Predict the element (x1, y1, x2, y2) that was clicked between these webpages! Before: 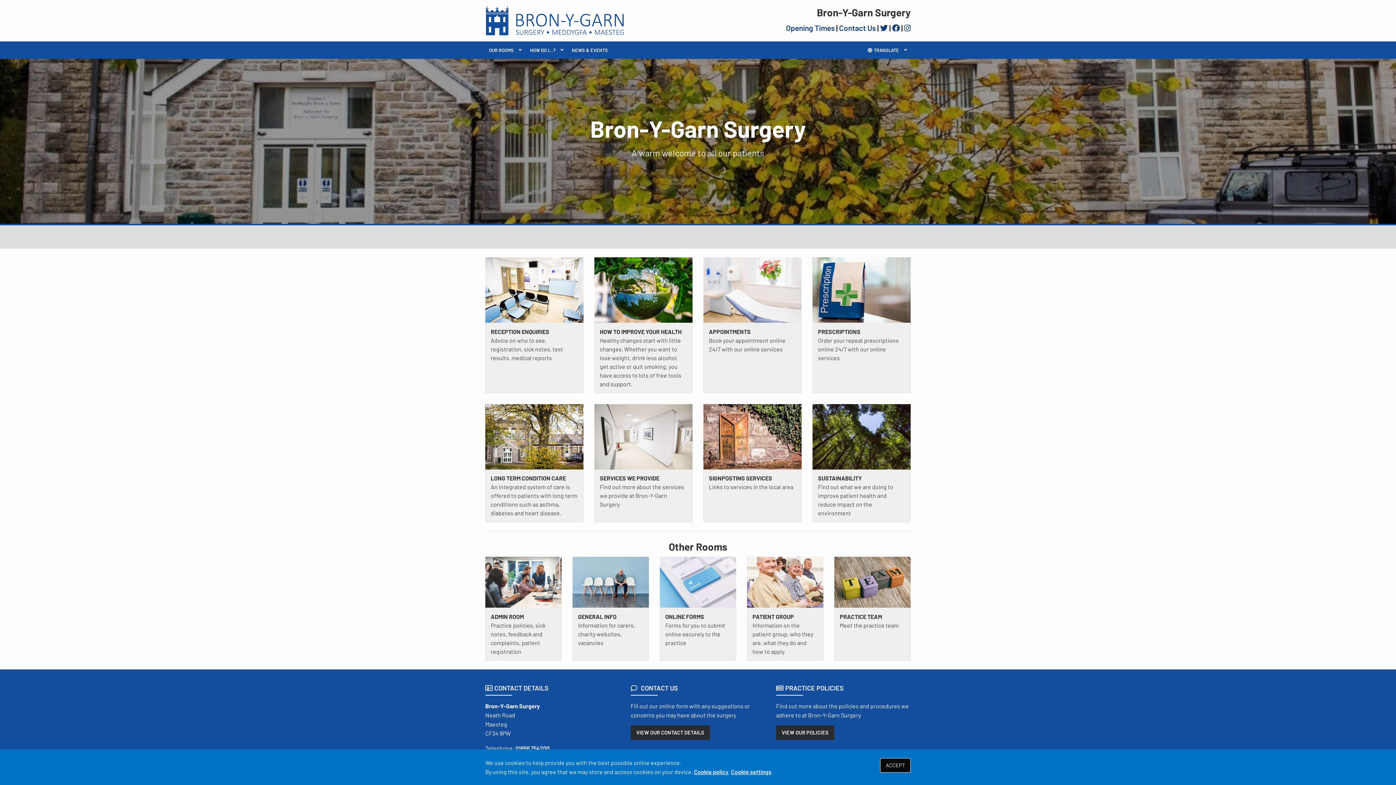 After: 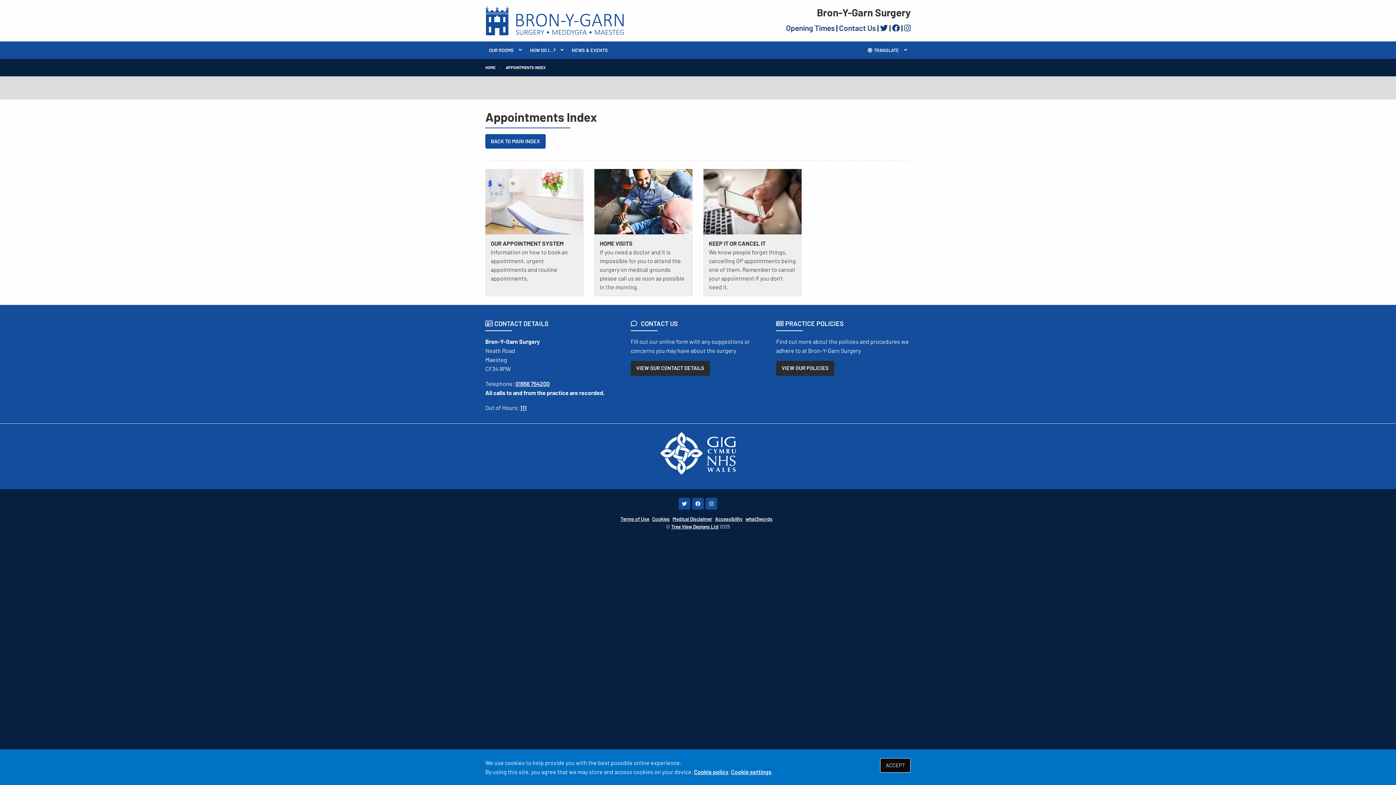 Action: bbox: (703, 257, 801, 393) label: APPOINTMENTS
Book your appointment online 24/7 with our online services